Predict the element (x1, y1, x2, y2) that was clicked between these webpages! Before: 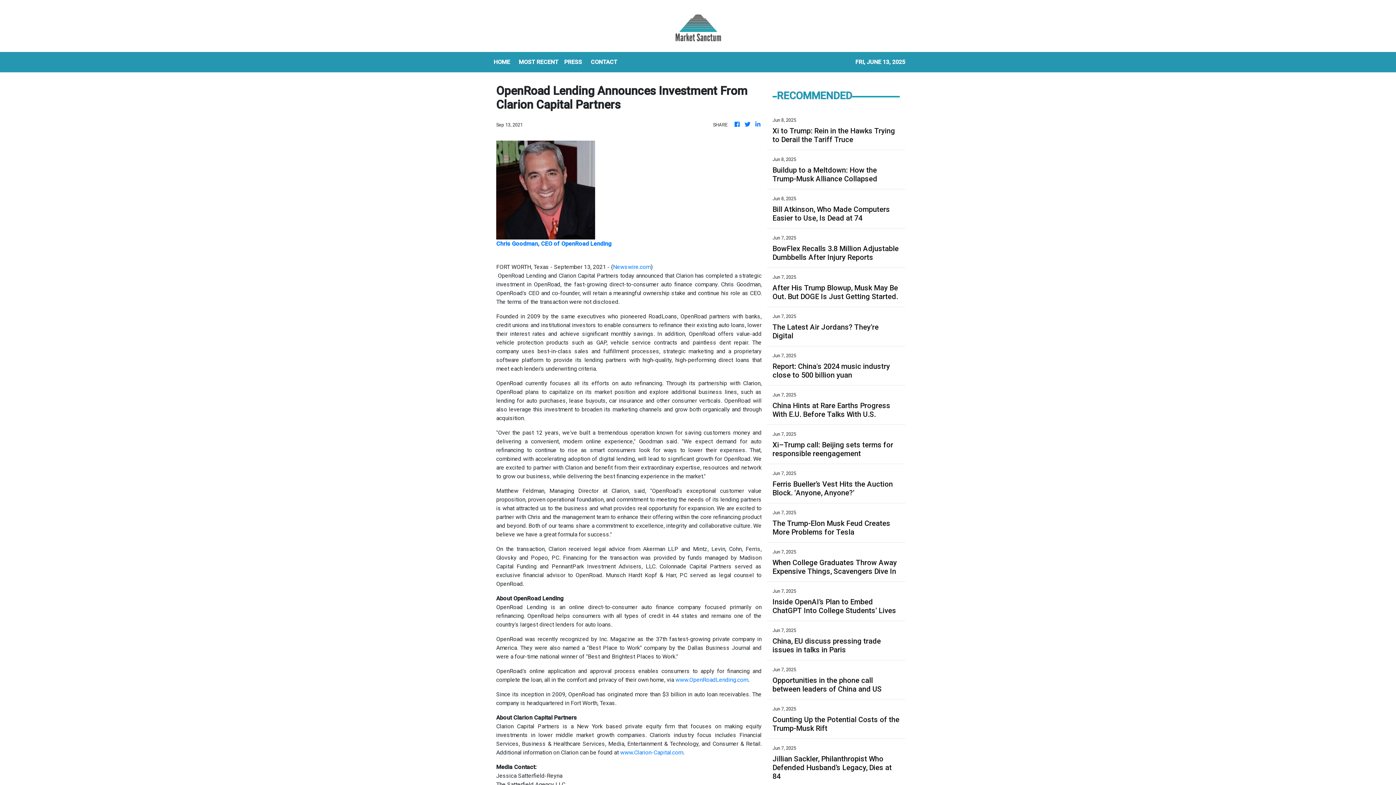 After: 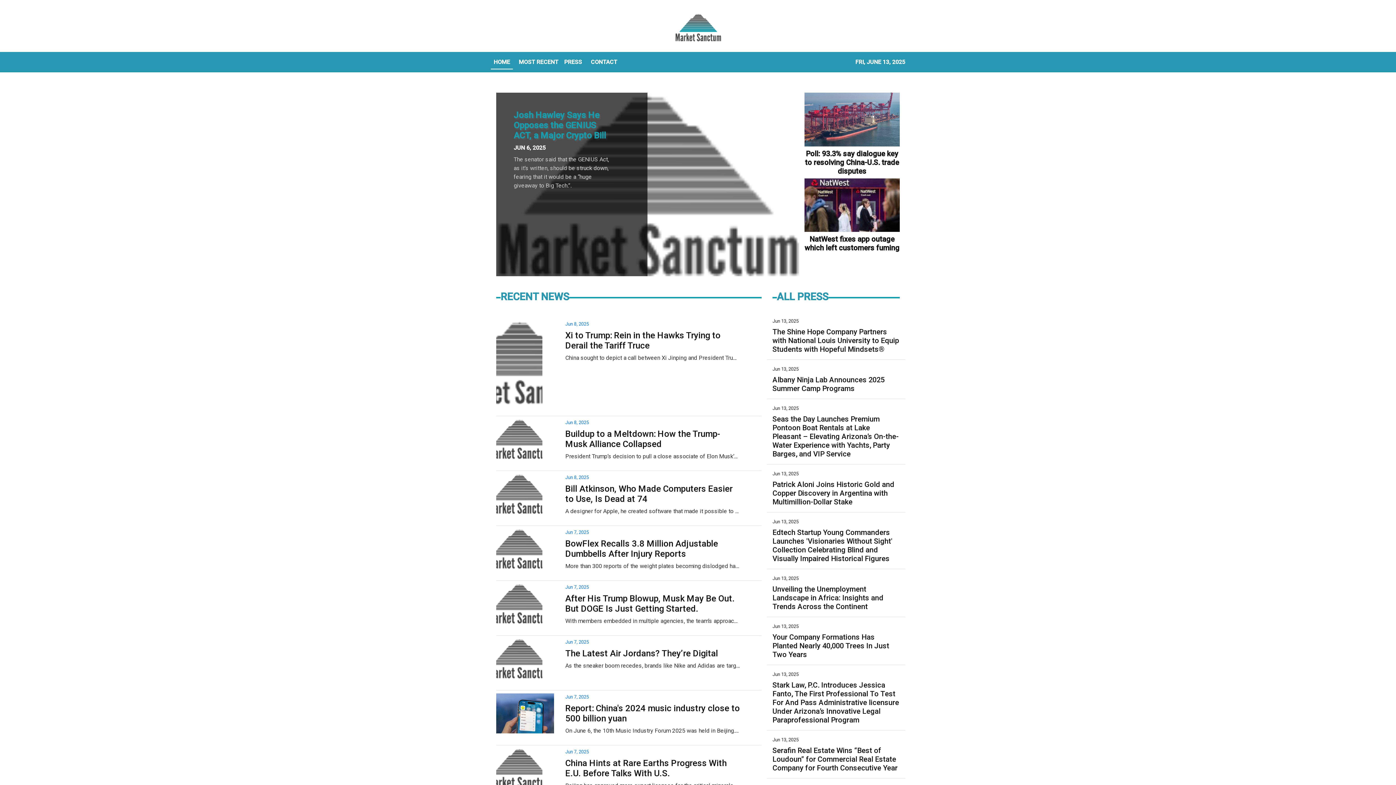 Action: bbox: (490, 54, 513, 69) label: HOME